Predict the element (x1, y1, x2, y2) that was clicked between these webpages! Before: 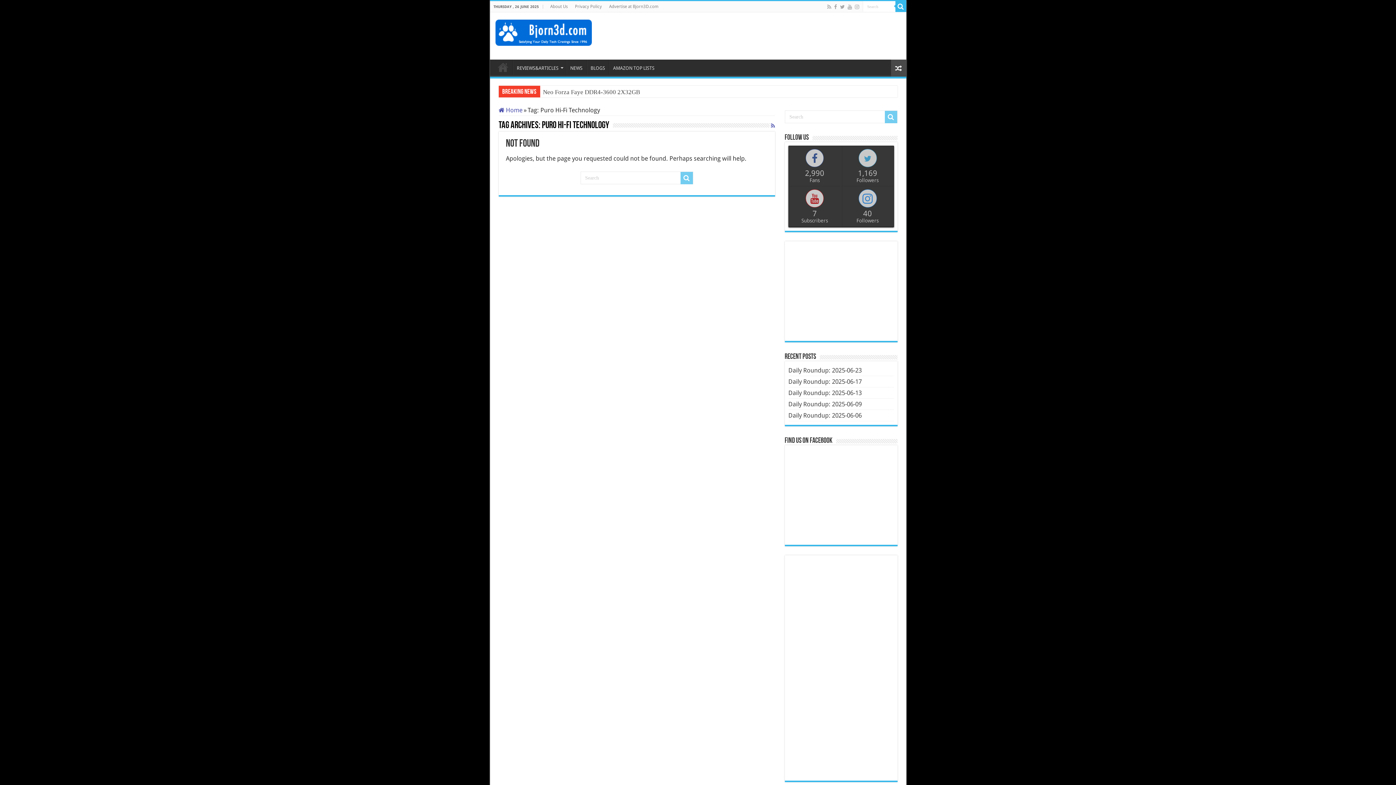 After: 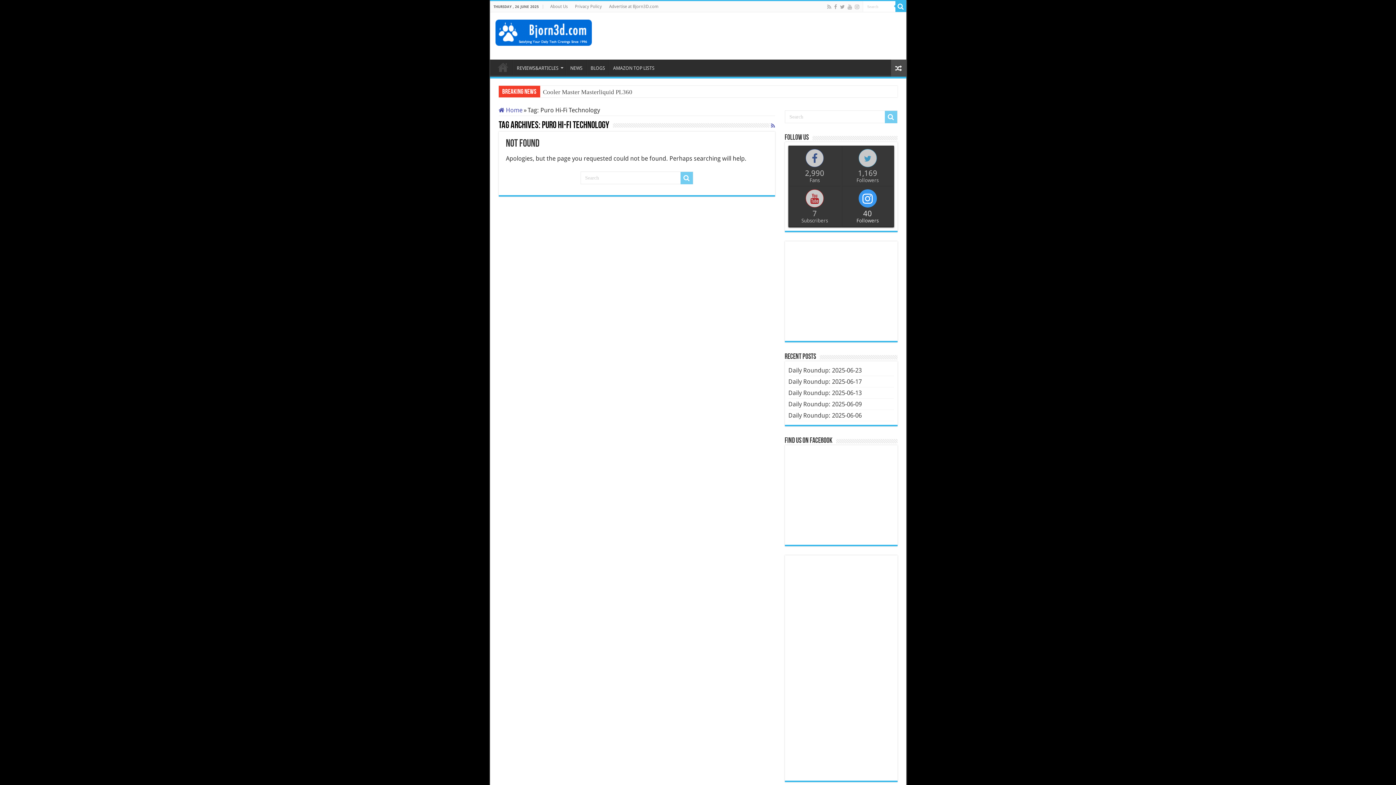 Action: label: 40
Followers bbox: (842, 186, 893, 226)